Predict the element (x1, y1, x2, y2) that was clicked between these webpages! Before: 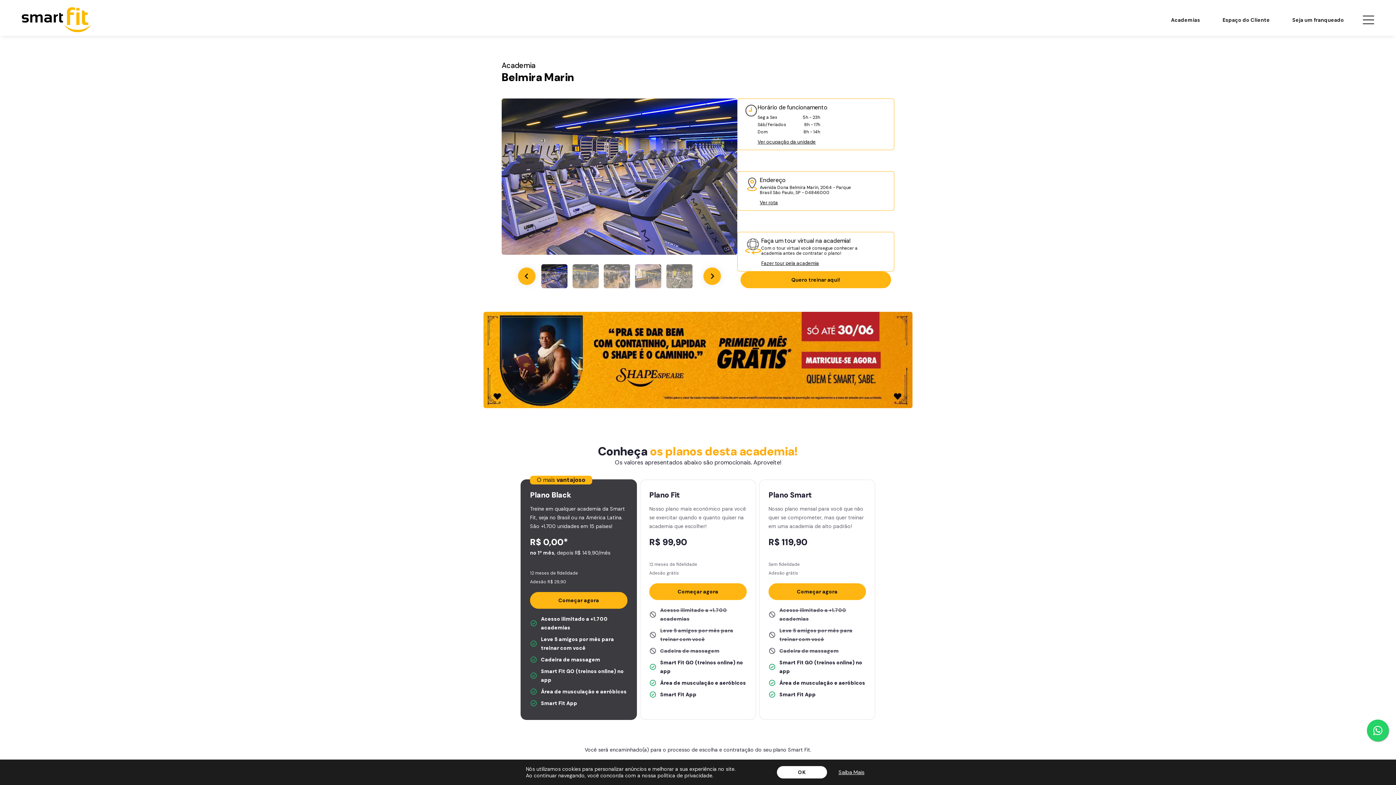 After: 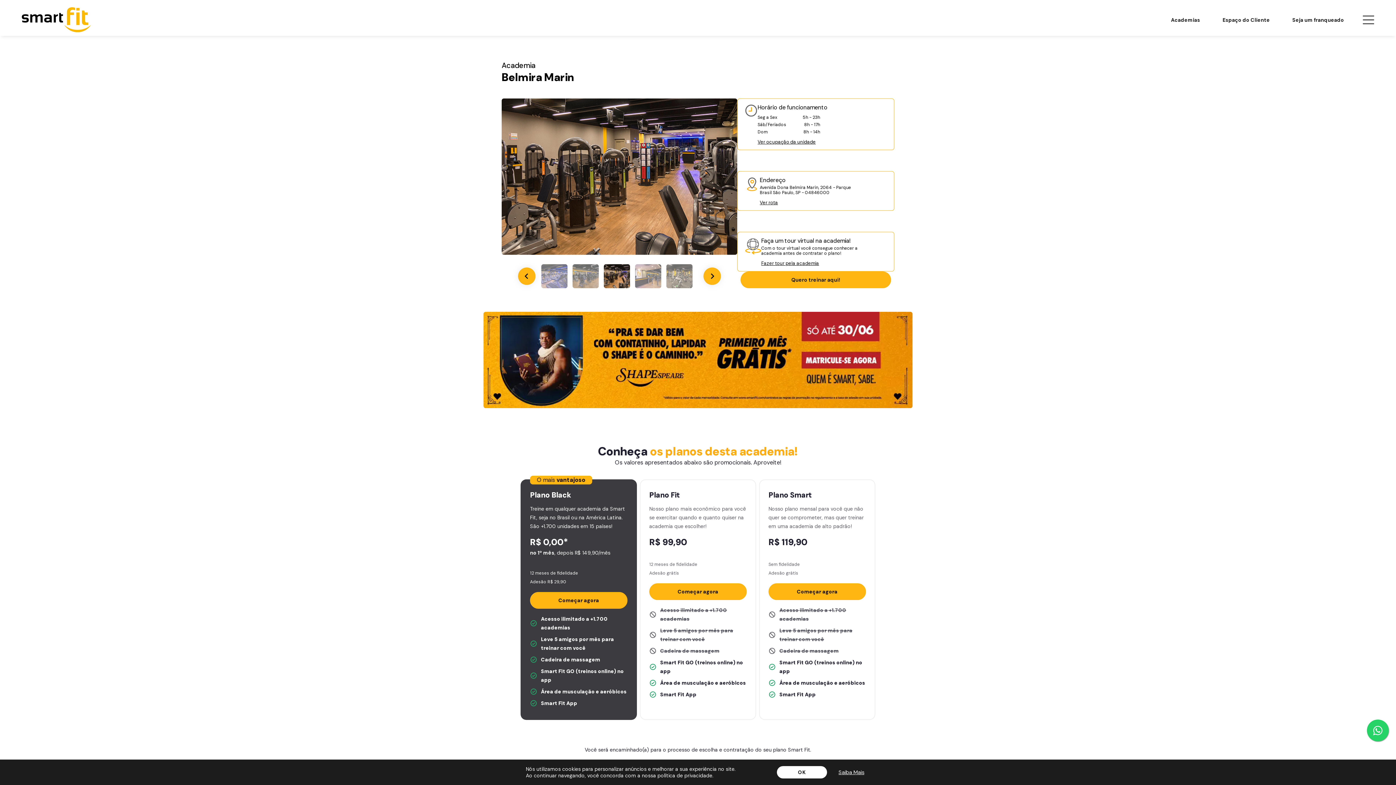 Action: label: Go to slide 3 bbox: (604, 264, 630, 288)